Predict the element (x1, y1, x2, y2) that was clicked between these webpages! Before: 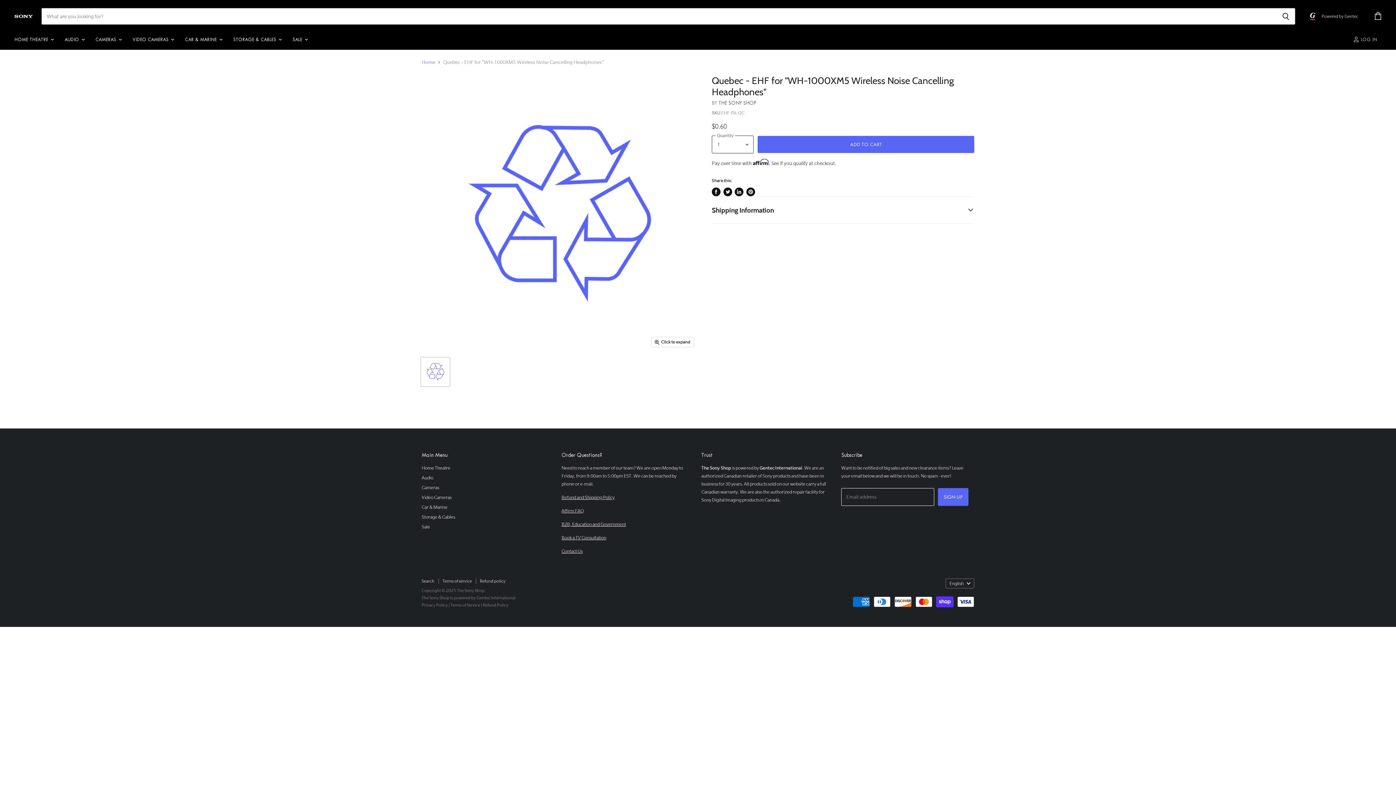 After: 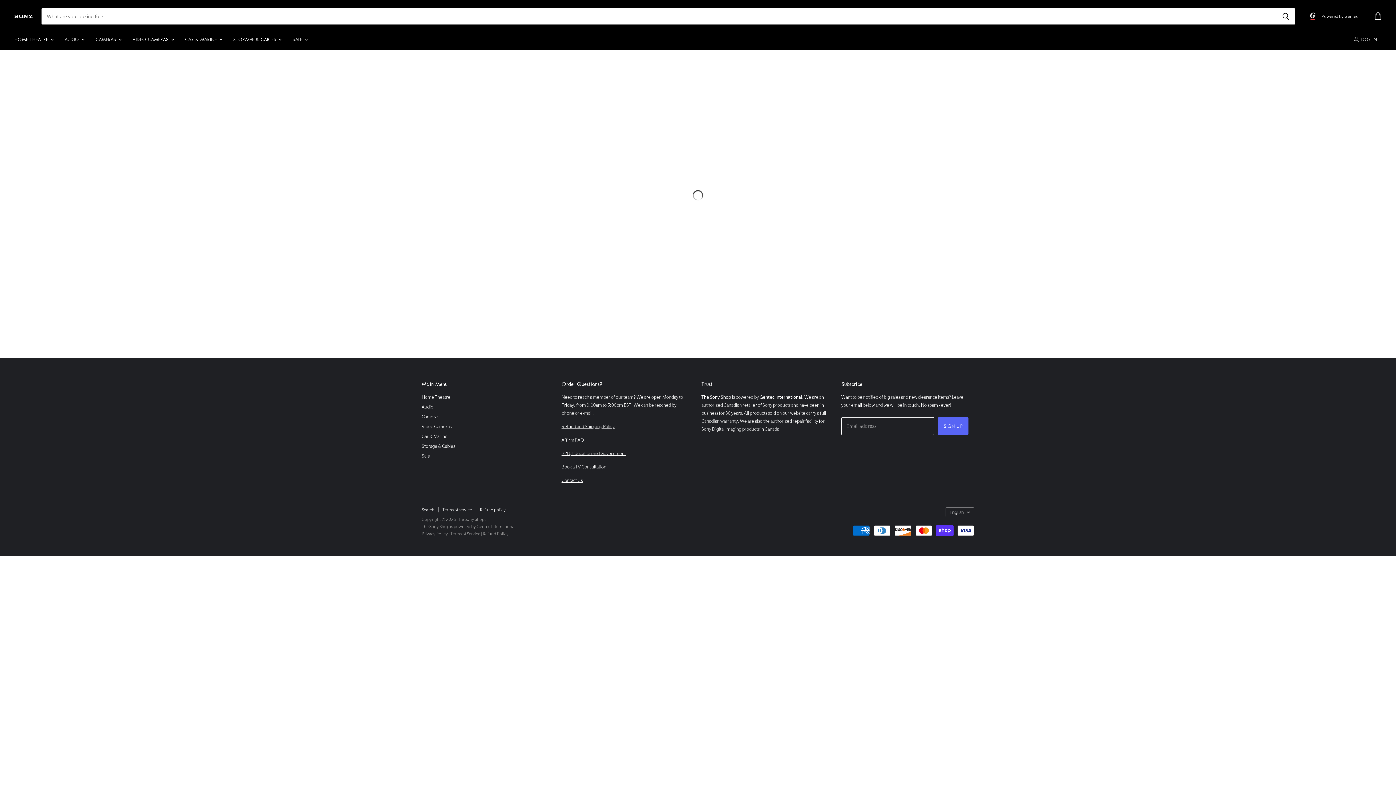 Action: bbox: (421, 514, 455, 519) label: Storage & Cables